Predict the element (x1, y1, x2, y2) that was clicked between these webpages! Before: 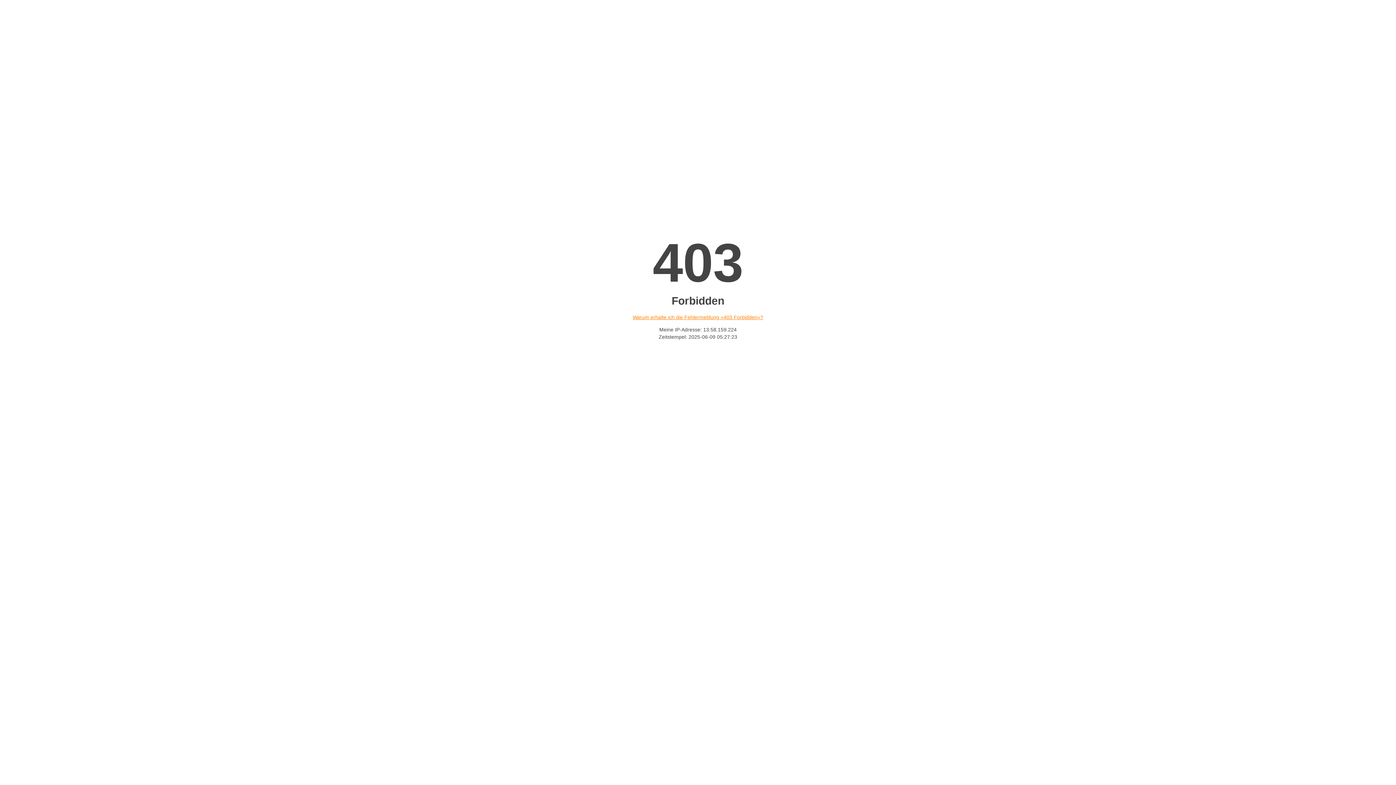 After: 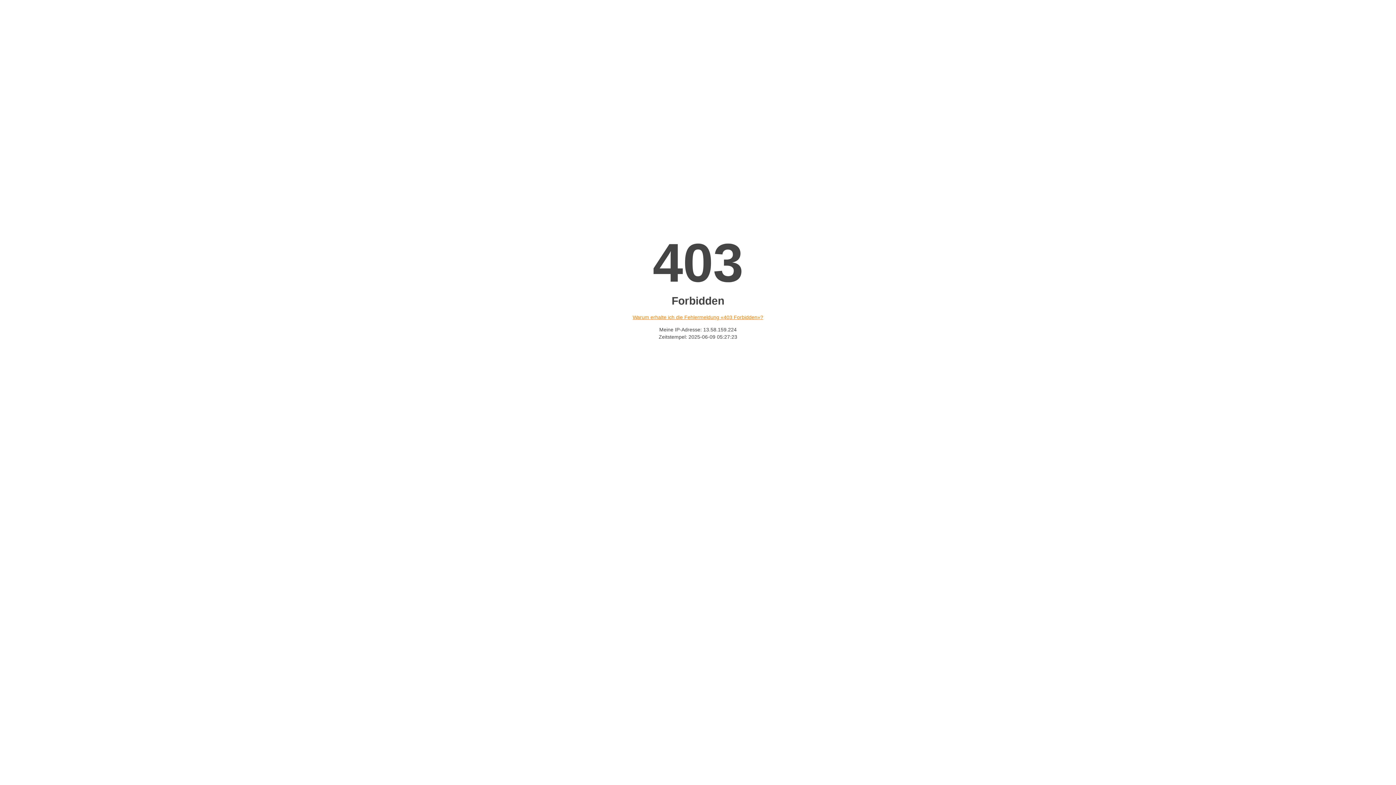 Action: label: Warum erhalte ich die Fehlermeldung «403 Forbidden»? bbox: (632, 314, 763, 320)